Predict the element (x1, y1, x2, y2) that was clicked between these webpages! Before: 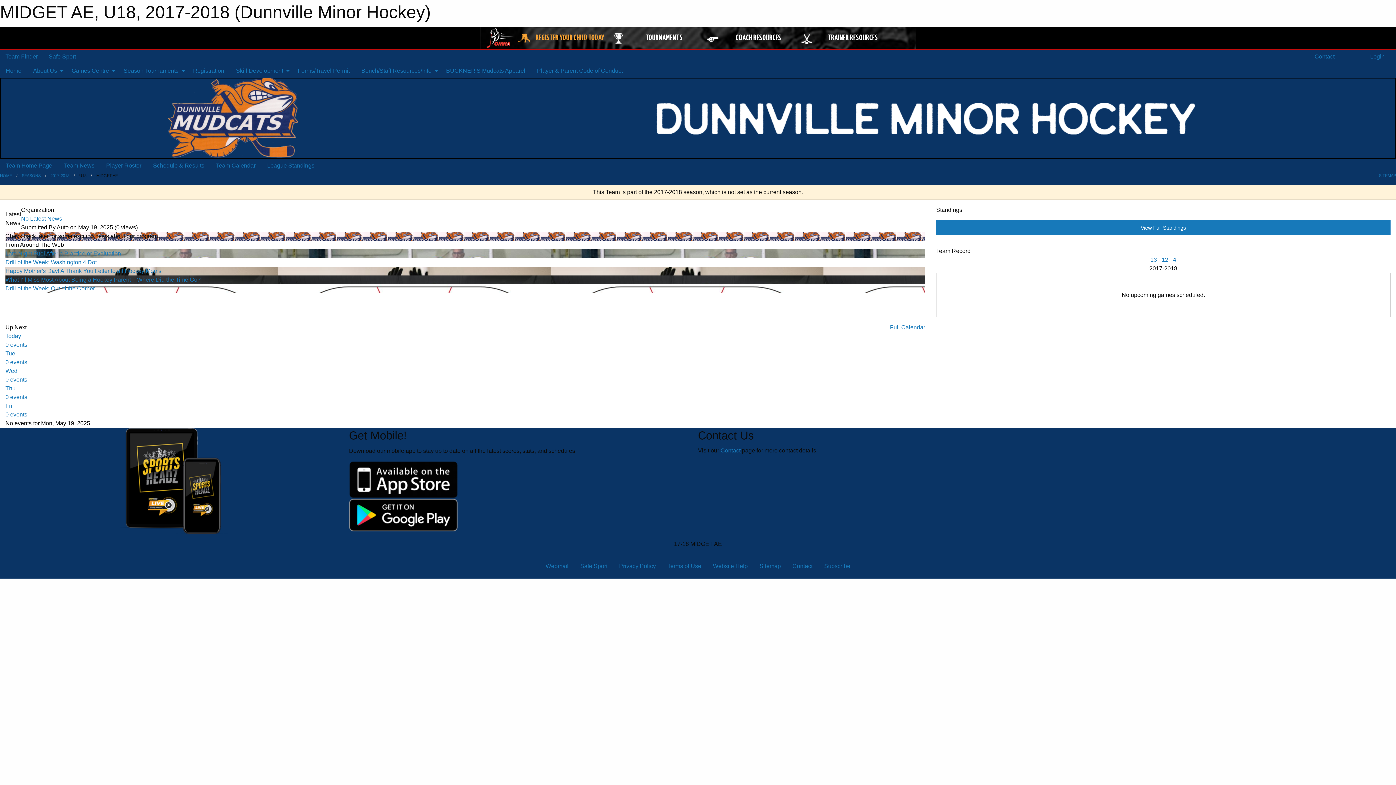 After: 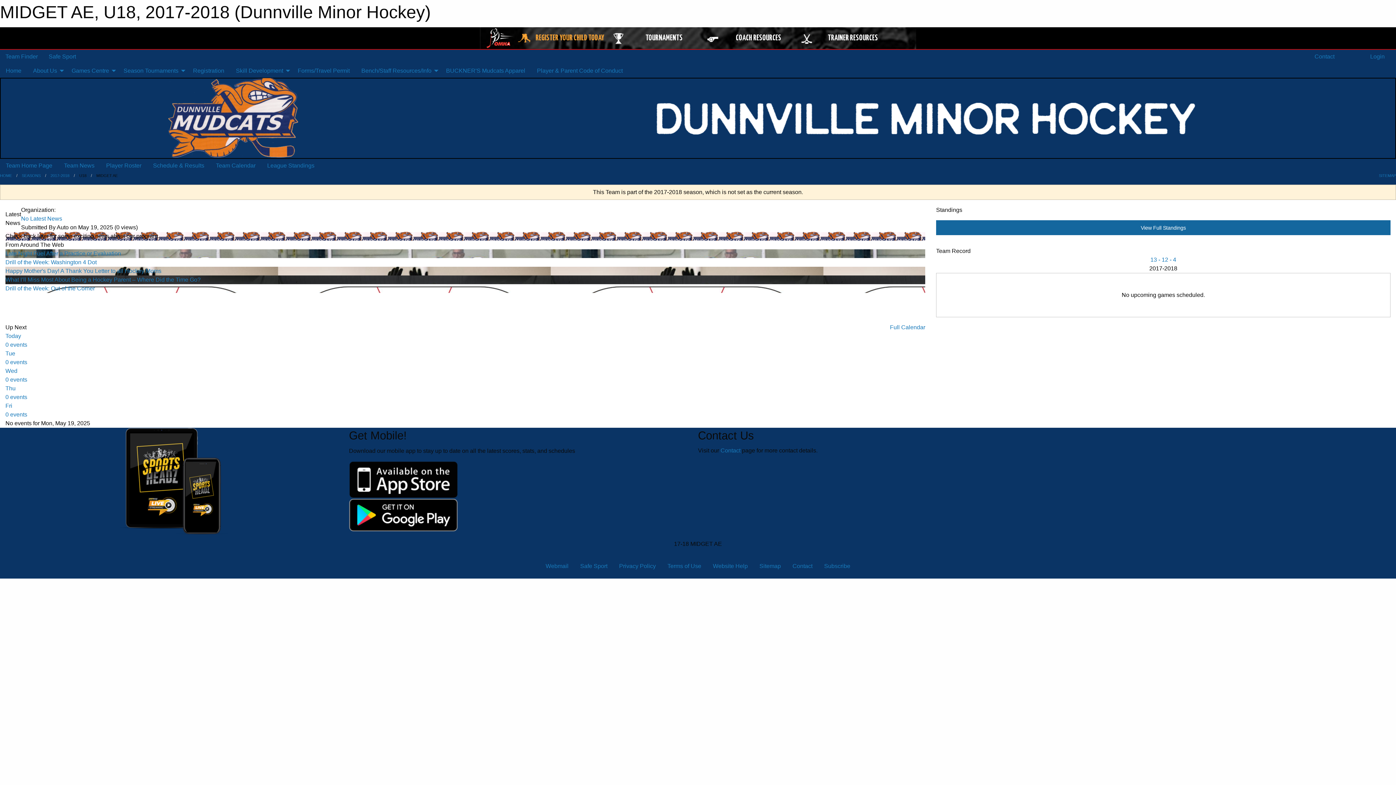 Action: label: View Full Standings bbox: (936, 220, 1390, 235)